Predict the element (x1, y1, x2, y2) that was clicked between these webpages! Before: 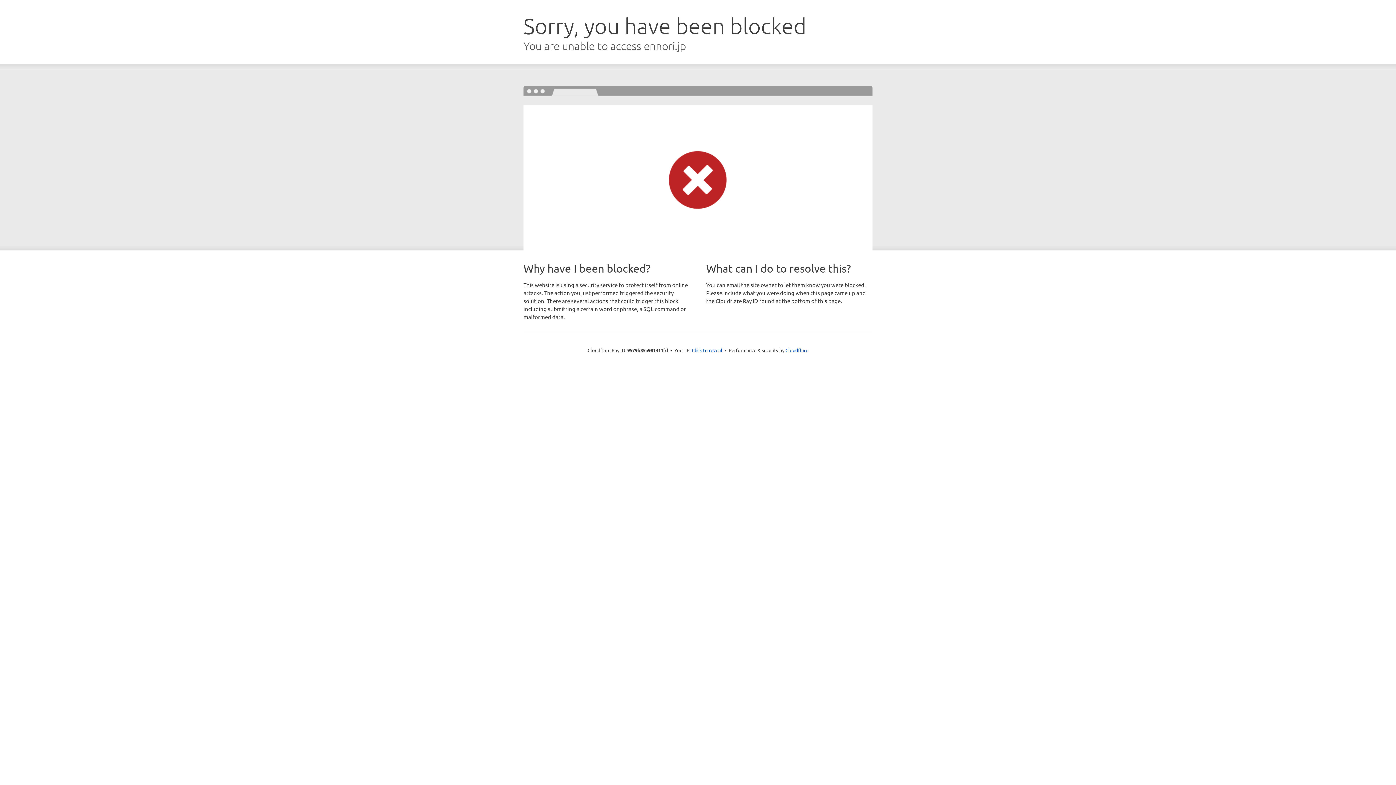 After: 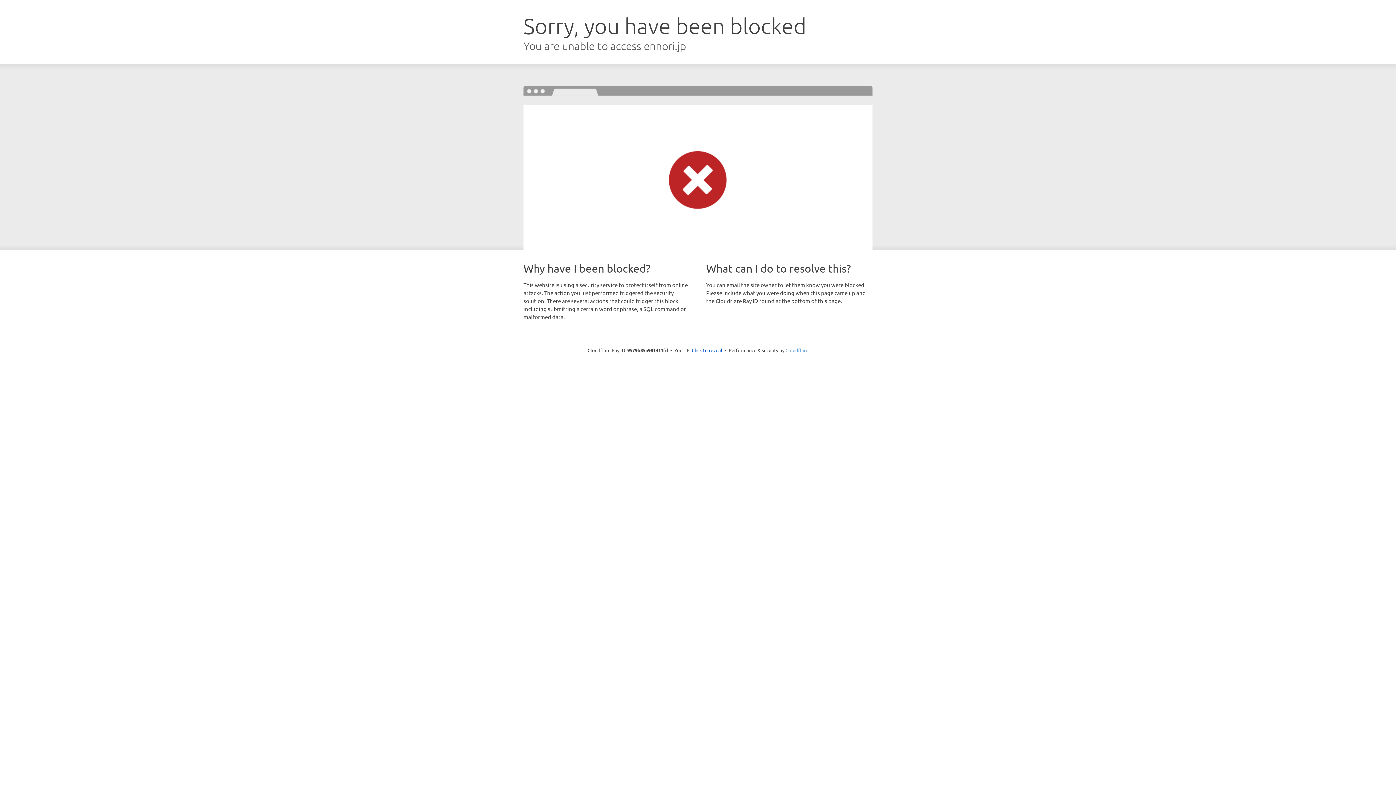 Action: bbox: (785, 347, 808, 353) label: Cloudflare